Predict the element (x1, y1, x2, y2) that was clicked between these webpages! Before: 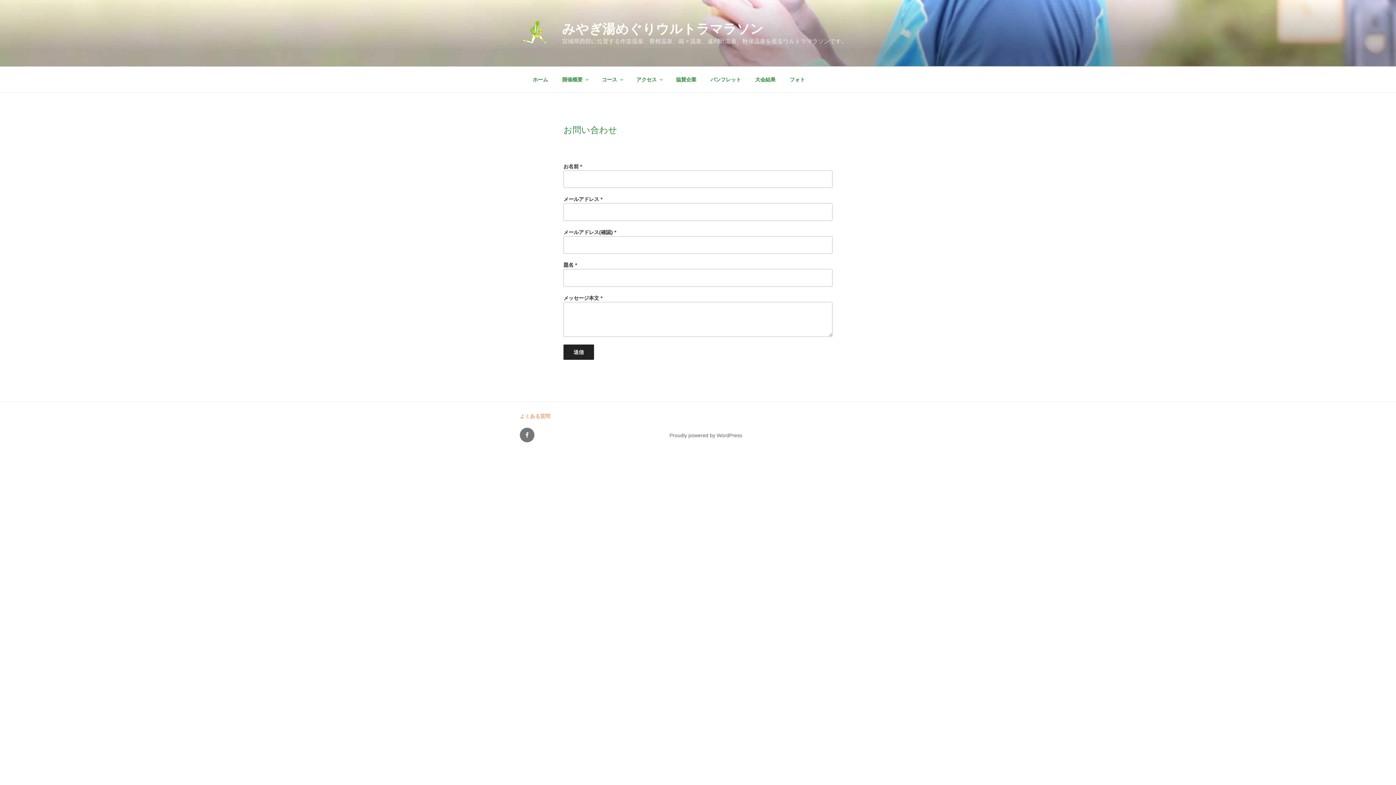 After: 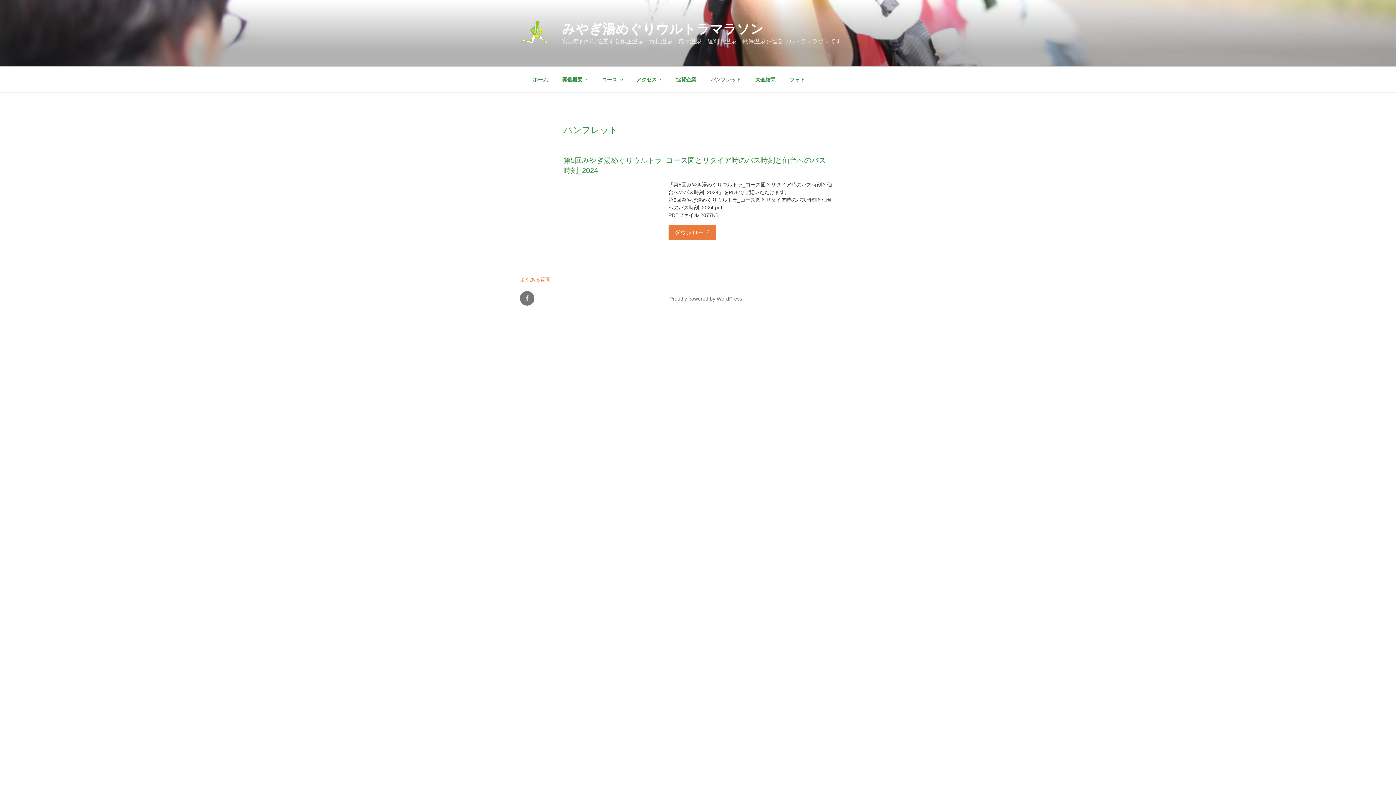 Action: bbox: (704, 70, 747, 88) label: パンフレット